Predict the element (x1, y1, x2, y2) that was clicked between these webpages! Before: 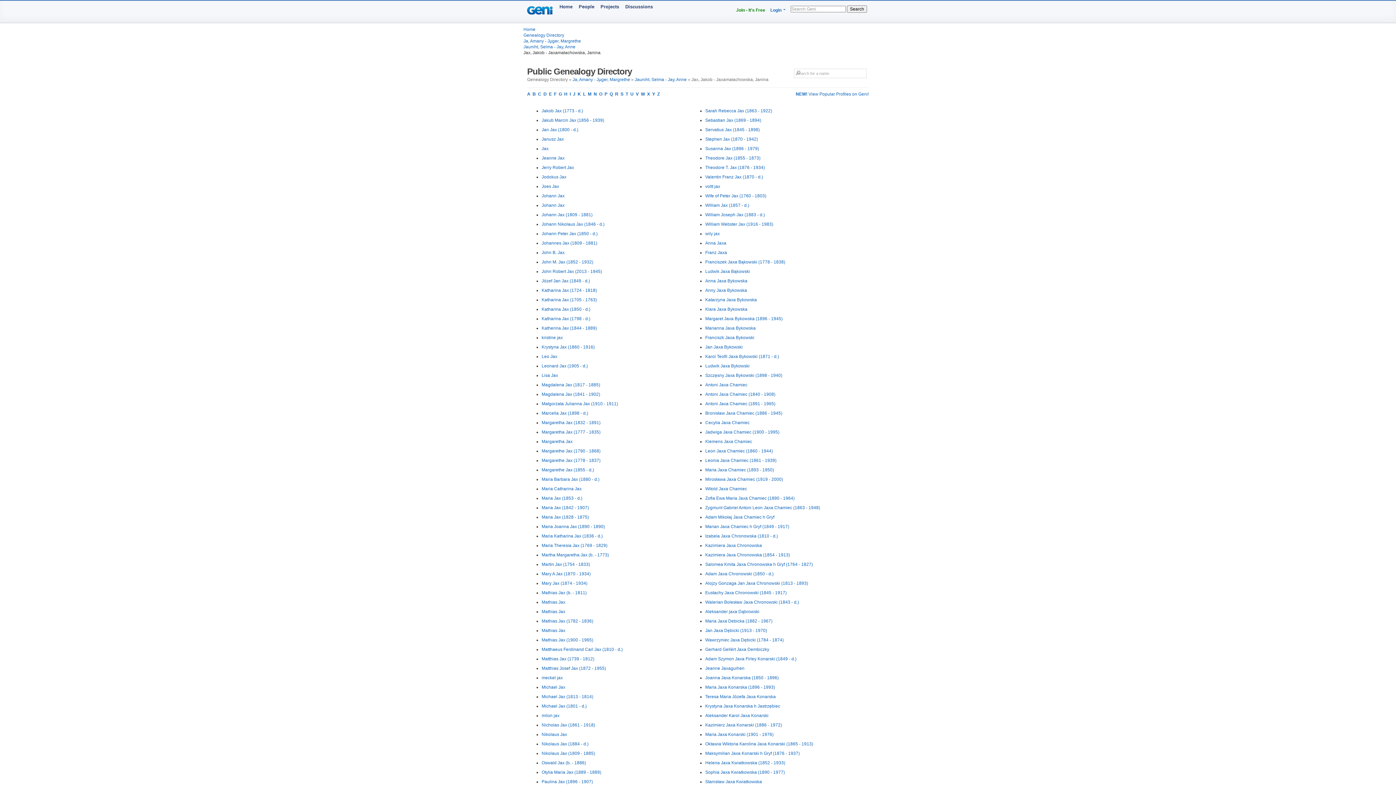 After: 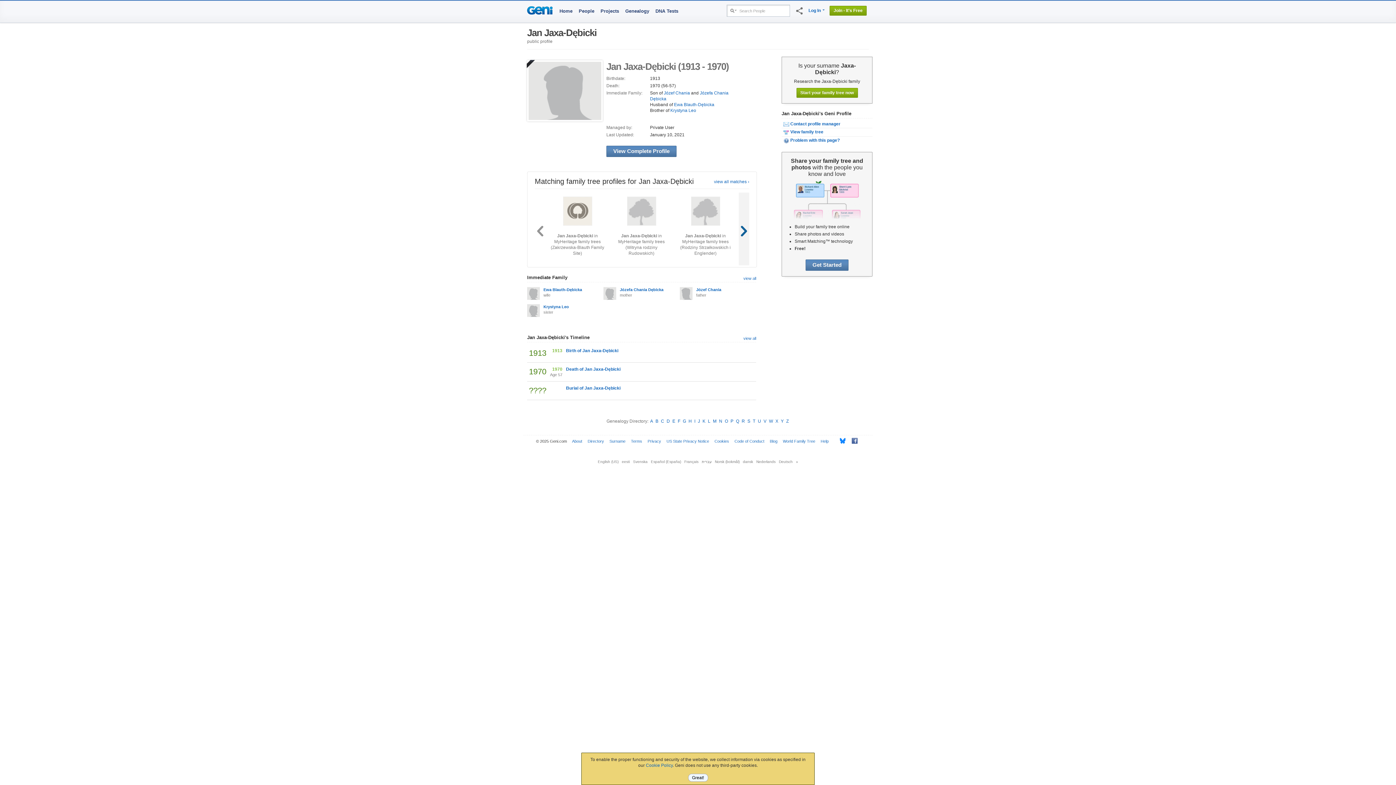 Action: label: Jan Jaxa Dębicki (1913 - 1970) bbox: (705, 628, 767, 633)